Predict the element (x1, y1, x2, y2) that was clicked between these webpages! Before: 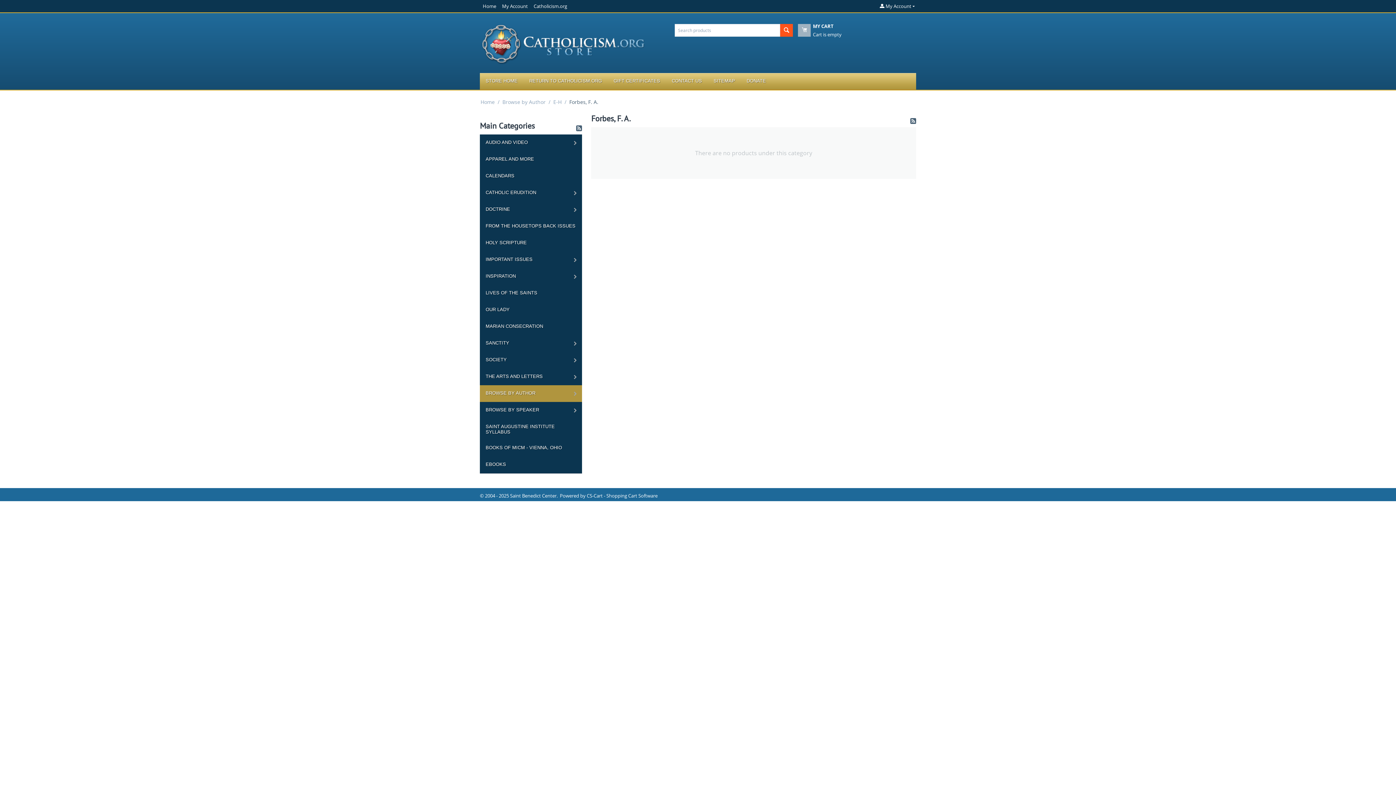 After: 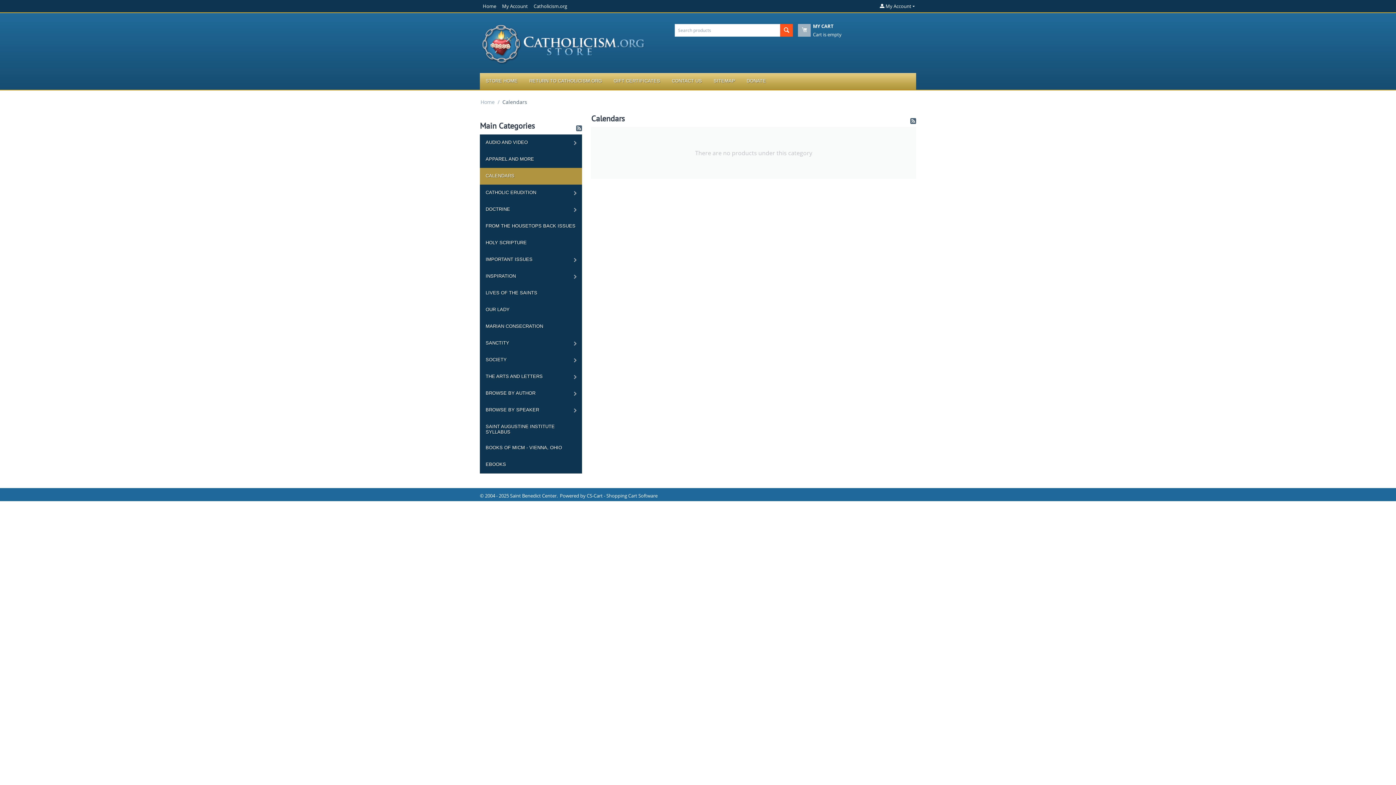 Action: bbox: (480, 168, 582, 184) label: CALENDARS